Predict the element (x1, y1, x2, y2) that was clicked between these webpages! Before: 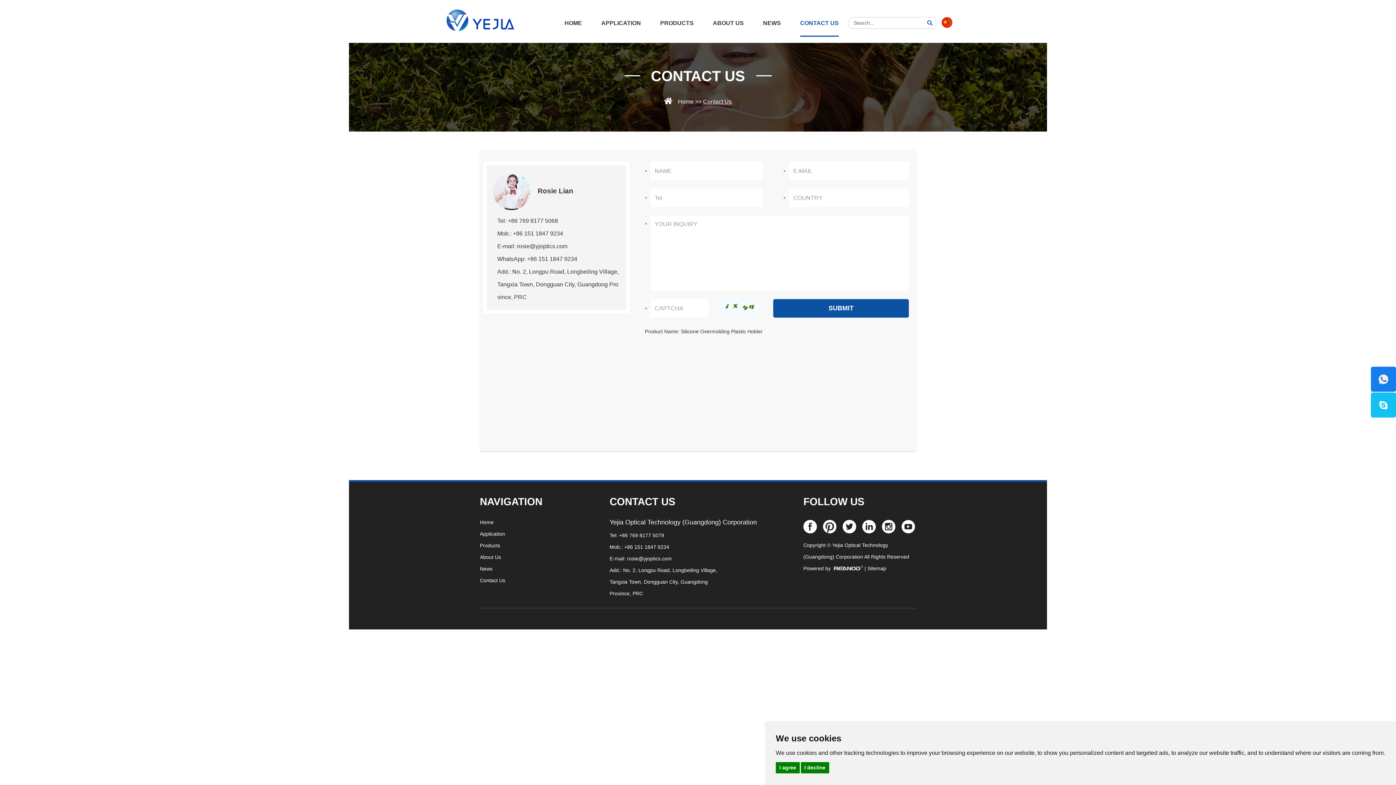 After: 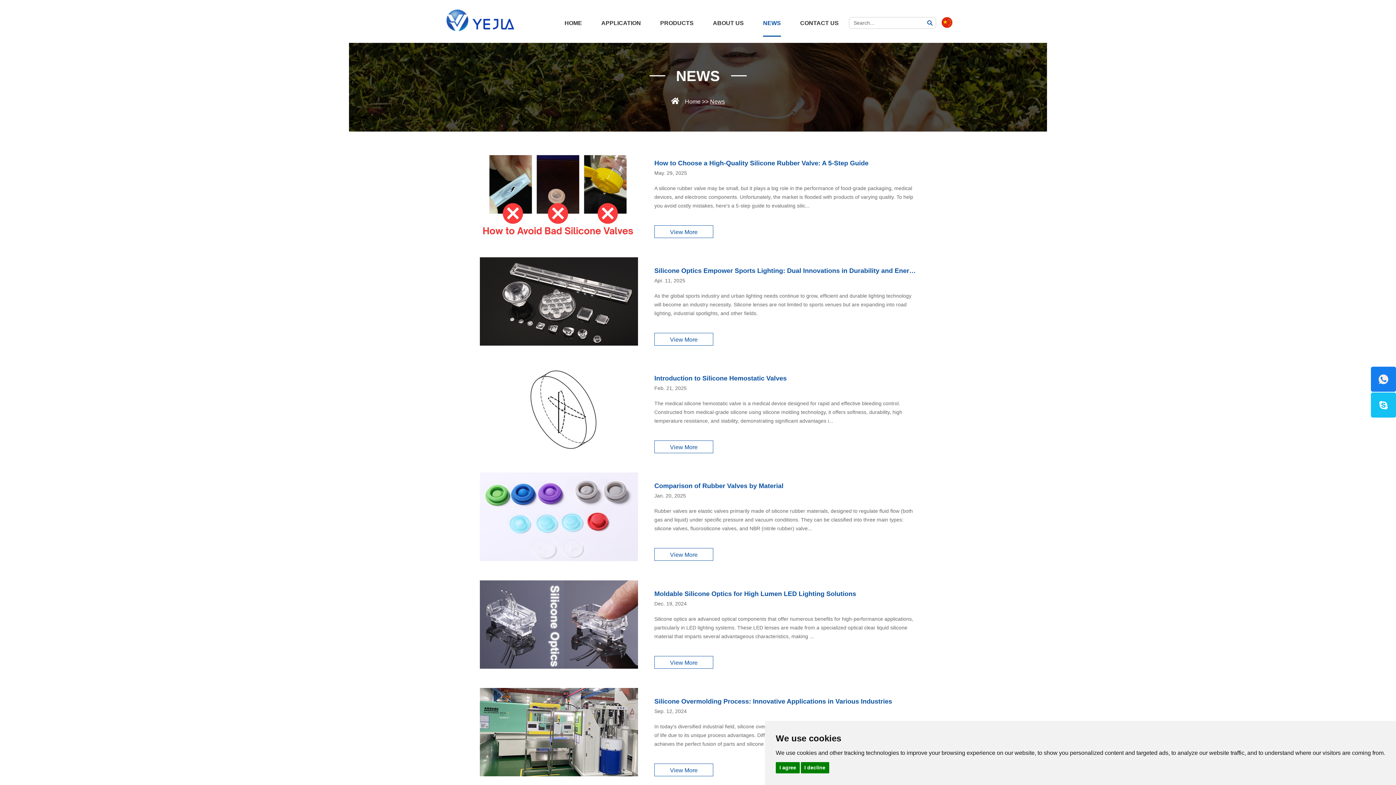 Action: bbox: (763, 17, 781, 36) label: NEWS